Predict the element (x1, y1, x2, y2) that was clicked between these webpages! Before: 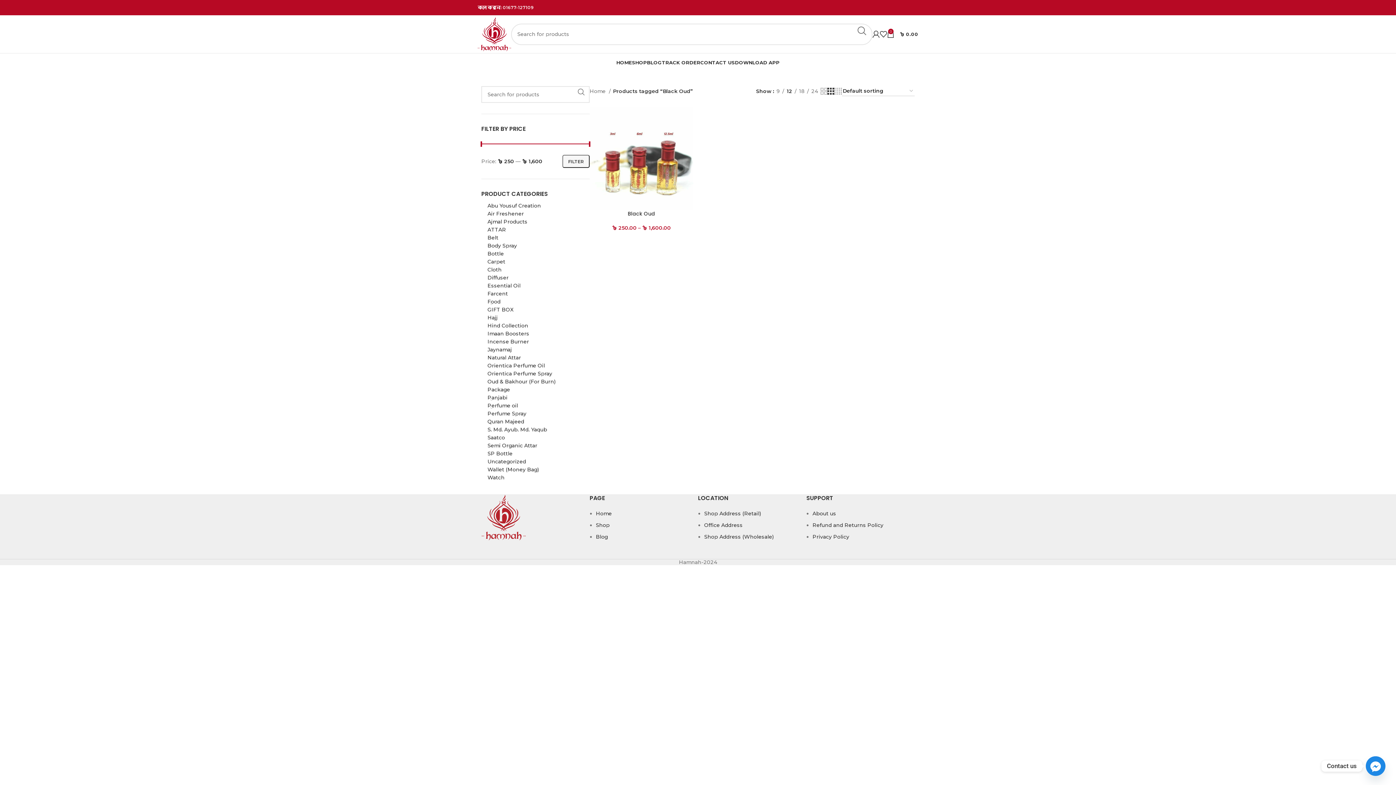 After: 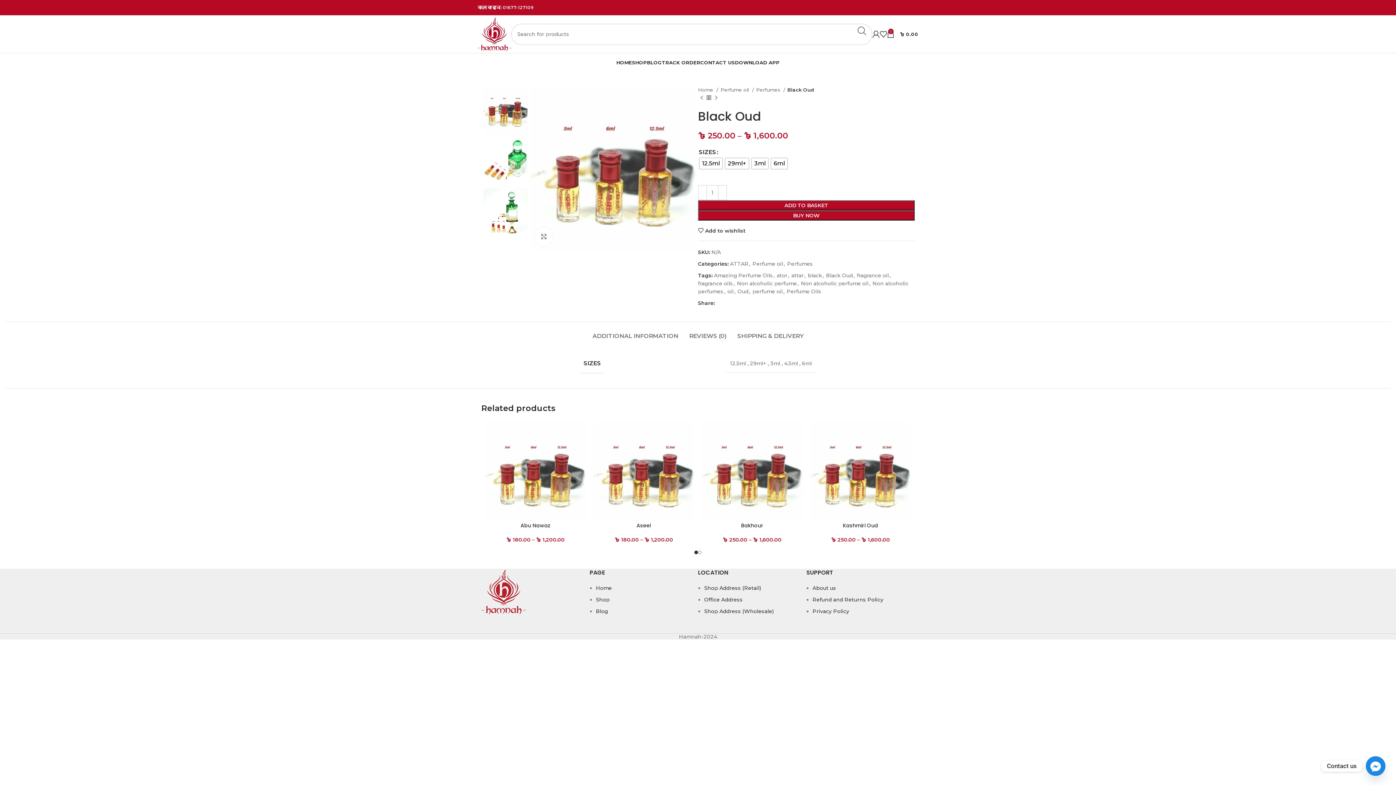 Action: bbox: (880, 26, 887, 41)